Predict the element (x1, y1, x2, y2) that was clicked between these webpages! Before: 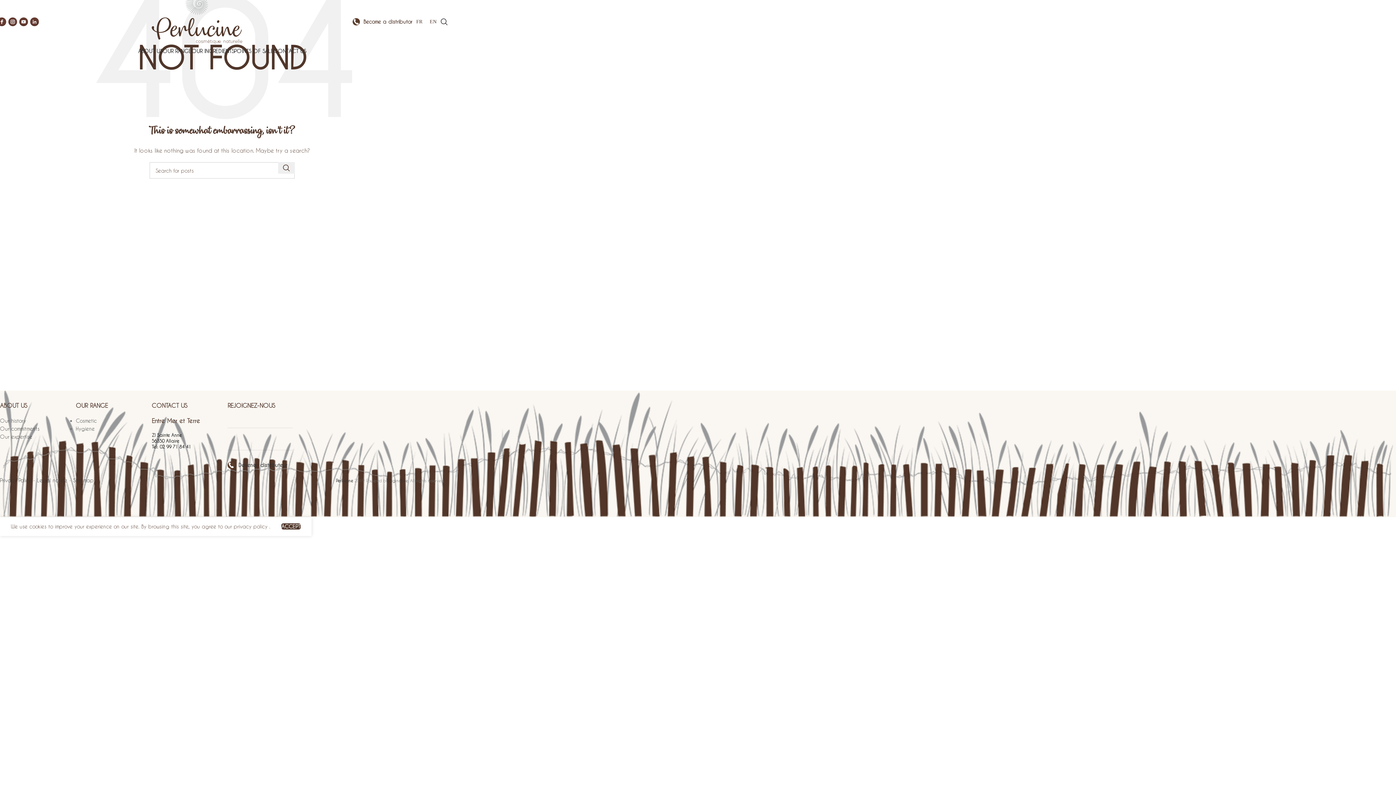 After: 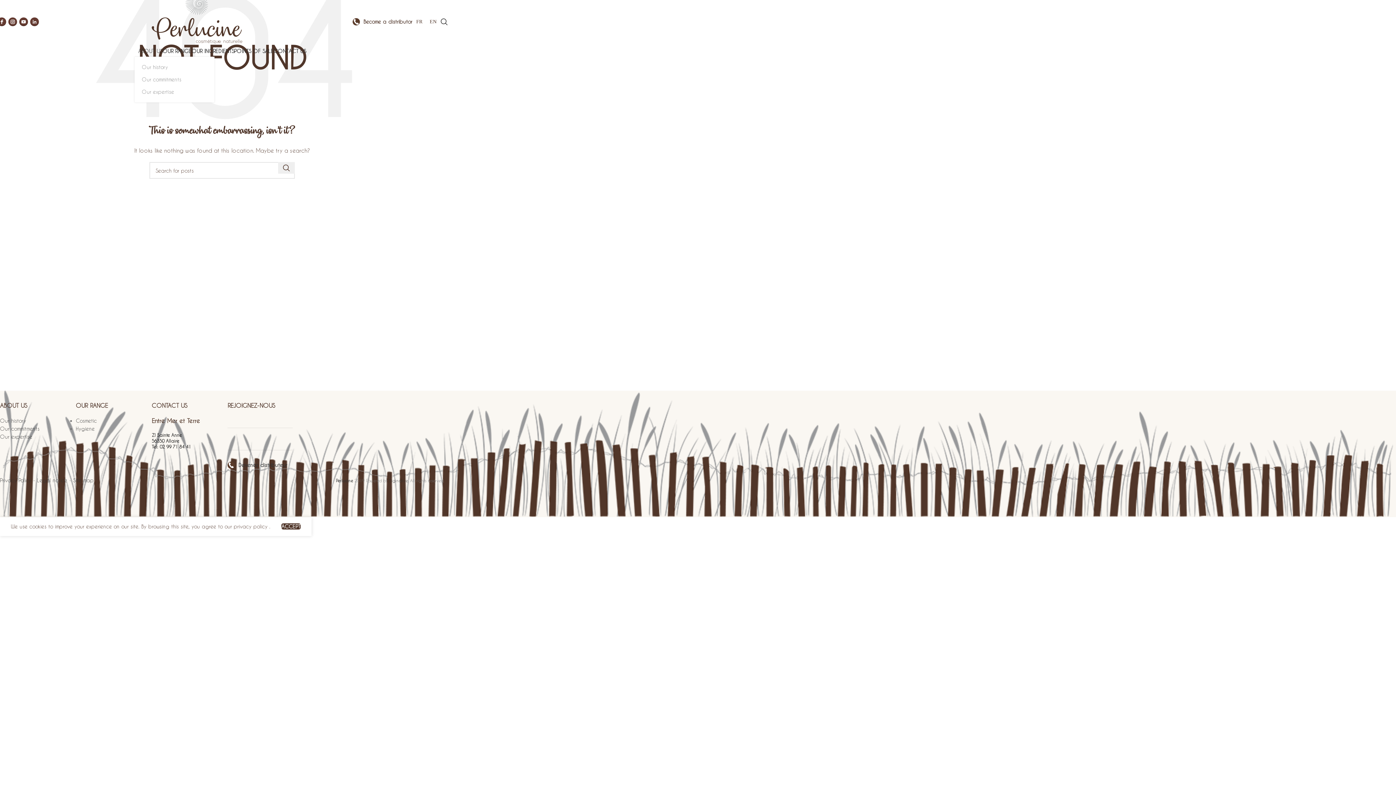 Action: label: ABOUT US bbox: (138, 43, 162, 58)